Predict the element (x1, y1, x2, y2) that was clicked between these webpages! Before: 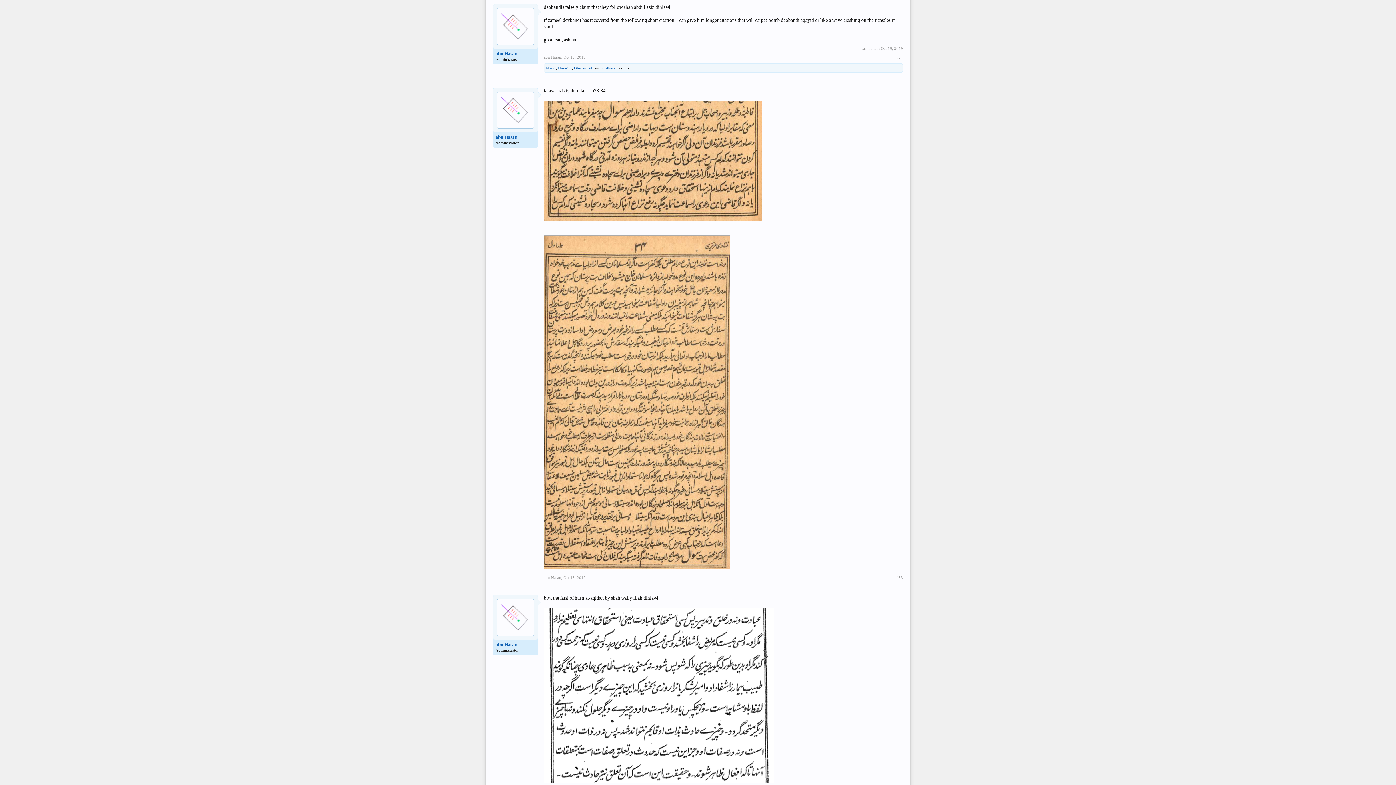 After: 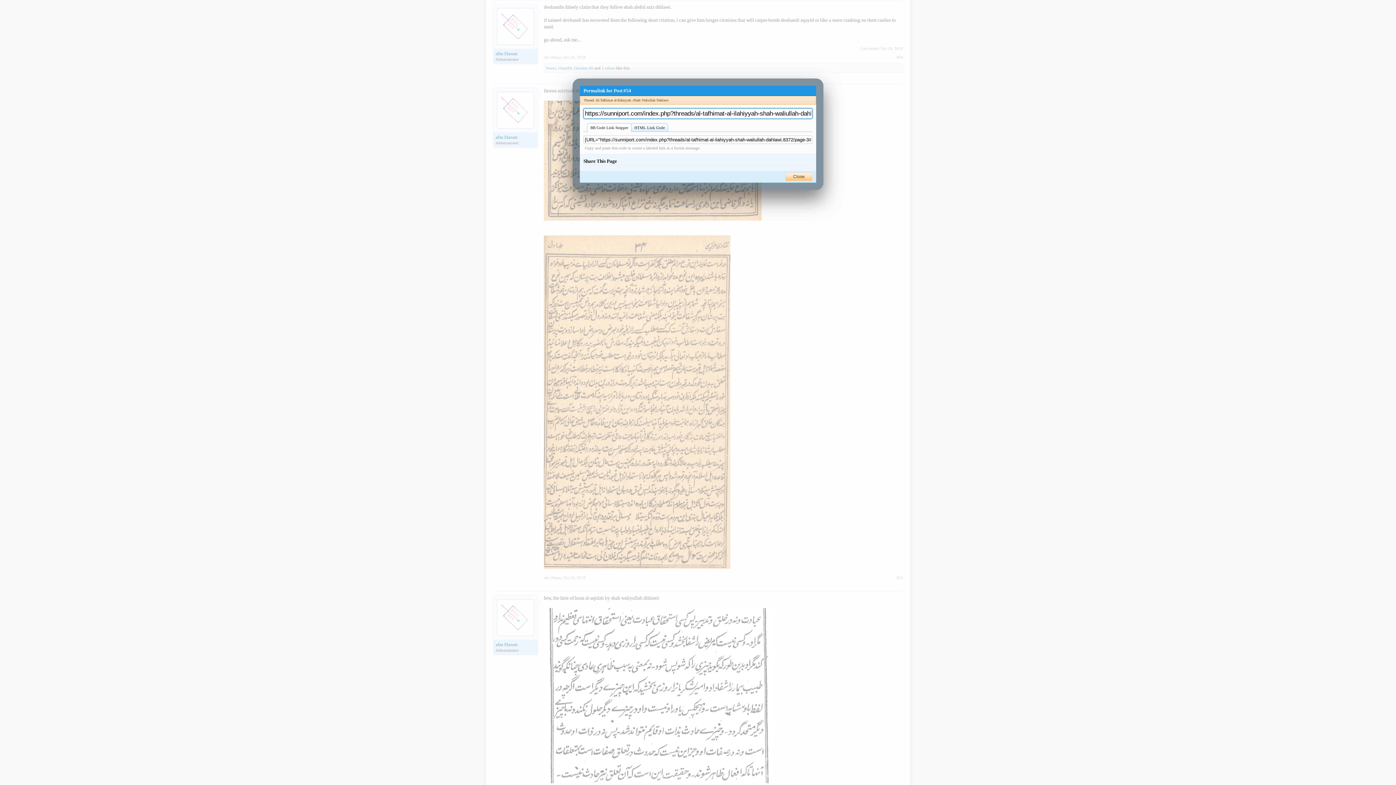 Action: label: #54 bbox: (896, 54, 903, 59)